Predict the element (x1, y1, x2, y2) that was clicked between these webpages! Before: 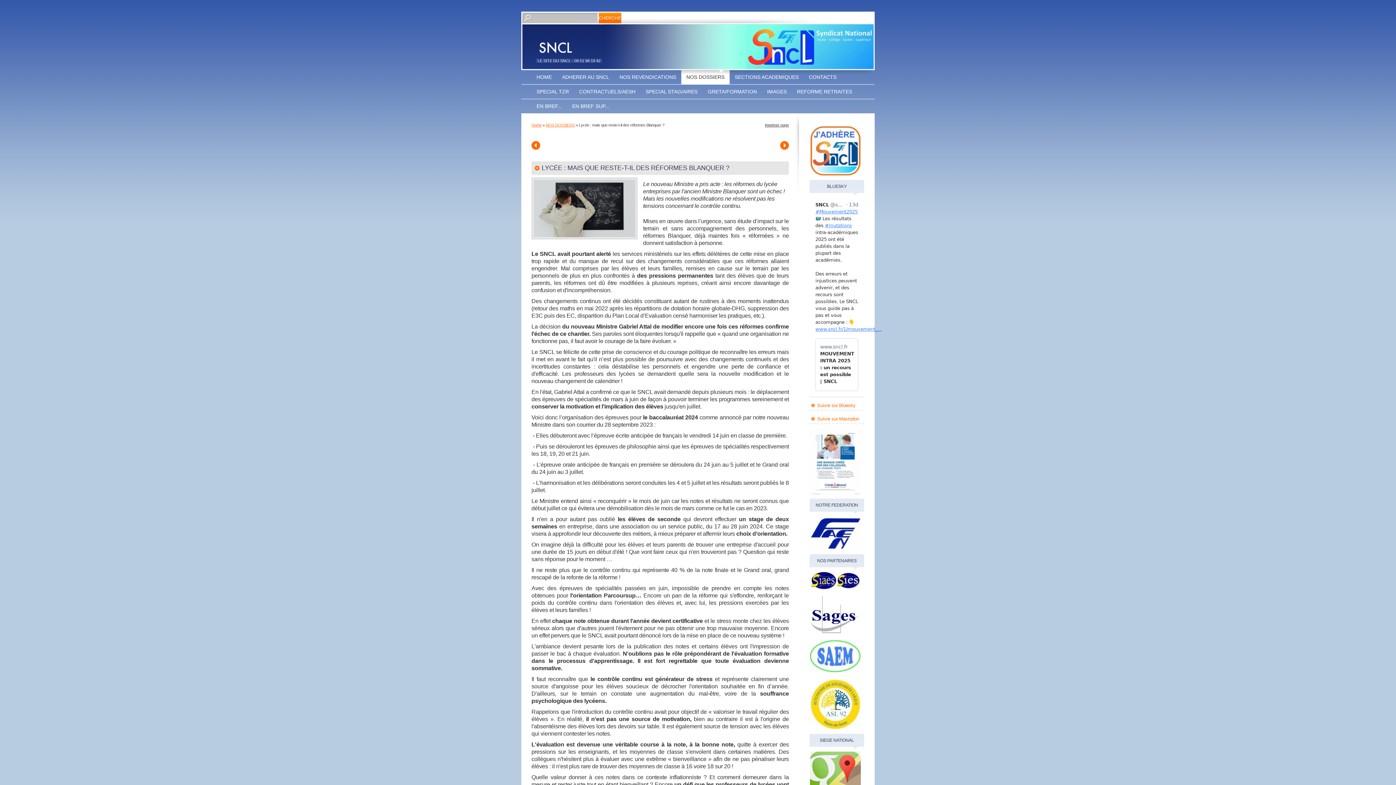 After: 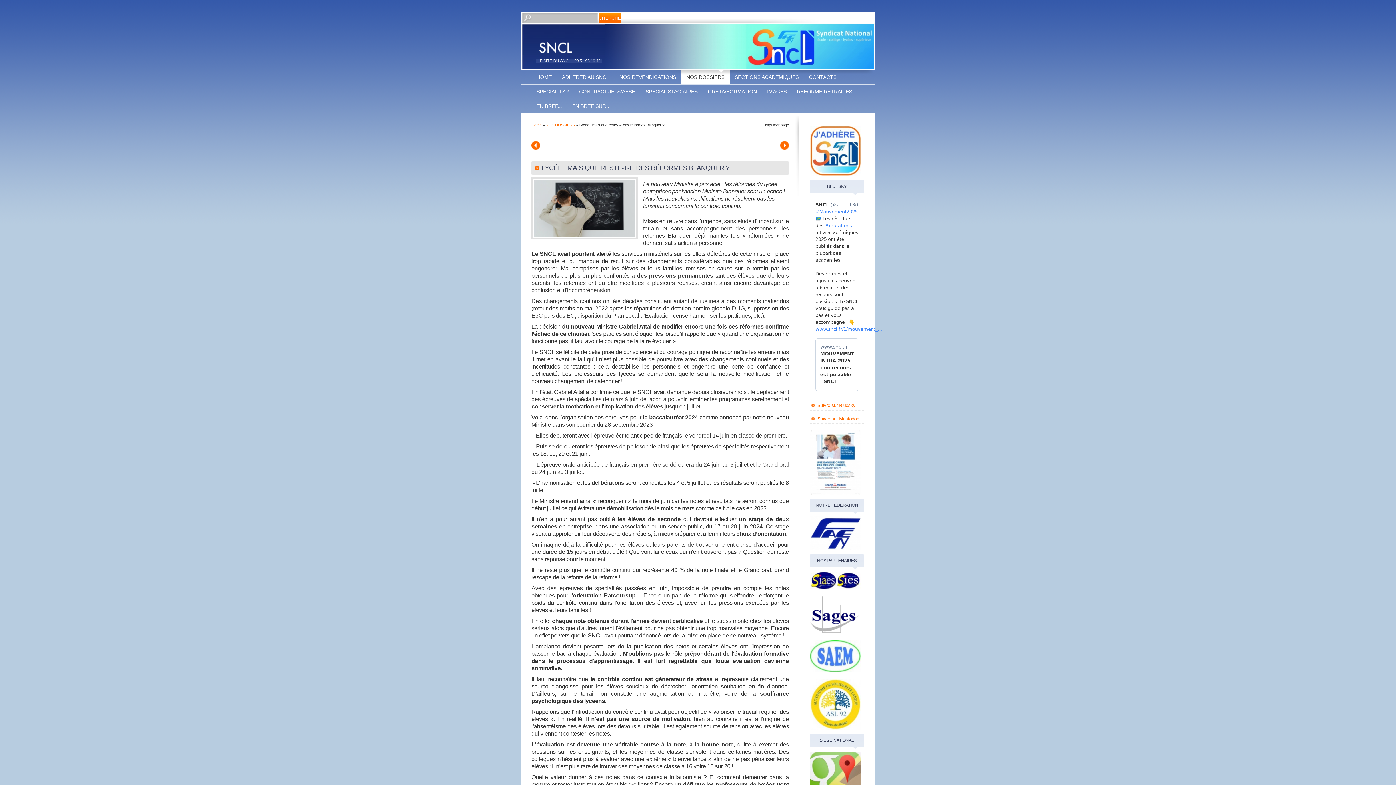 Action: bbox: (809, 676, 856, 730)